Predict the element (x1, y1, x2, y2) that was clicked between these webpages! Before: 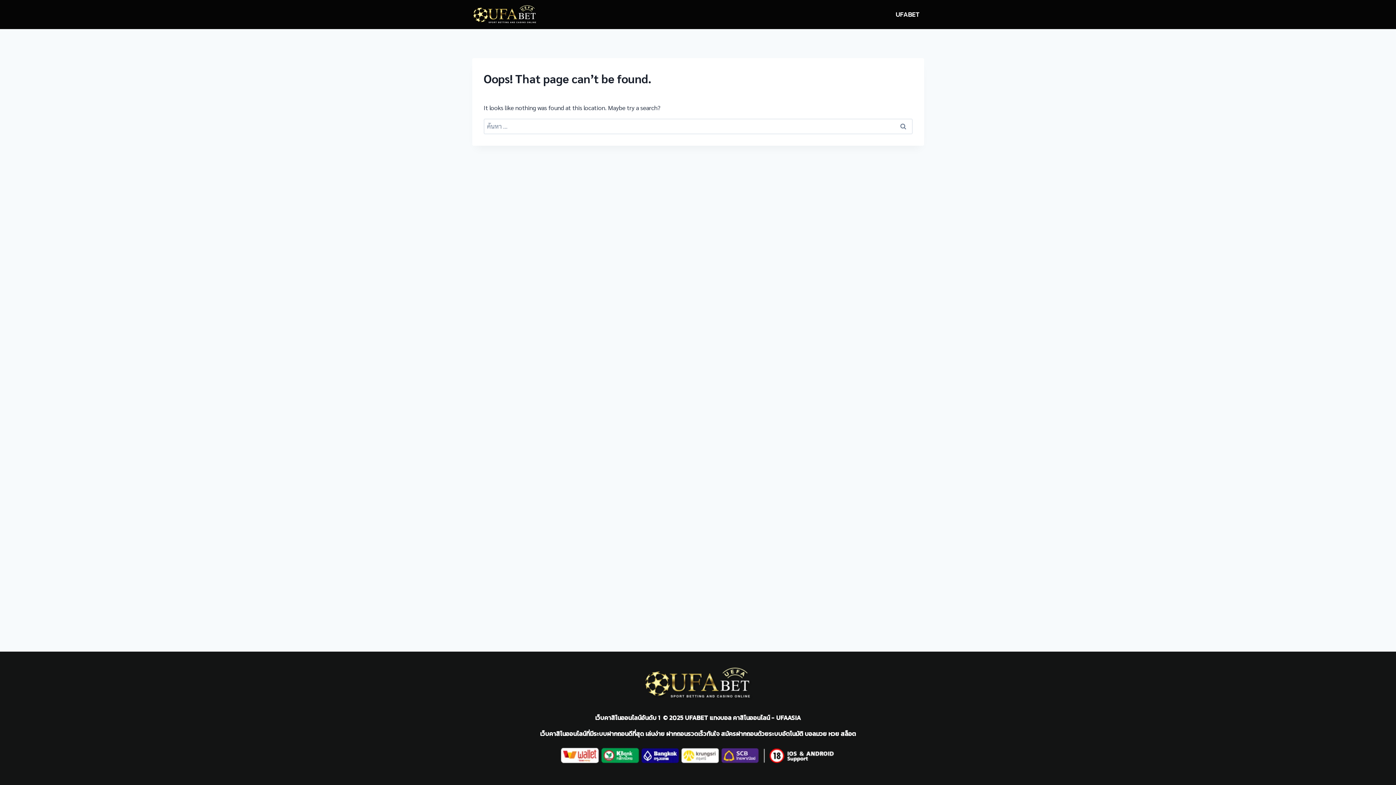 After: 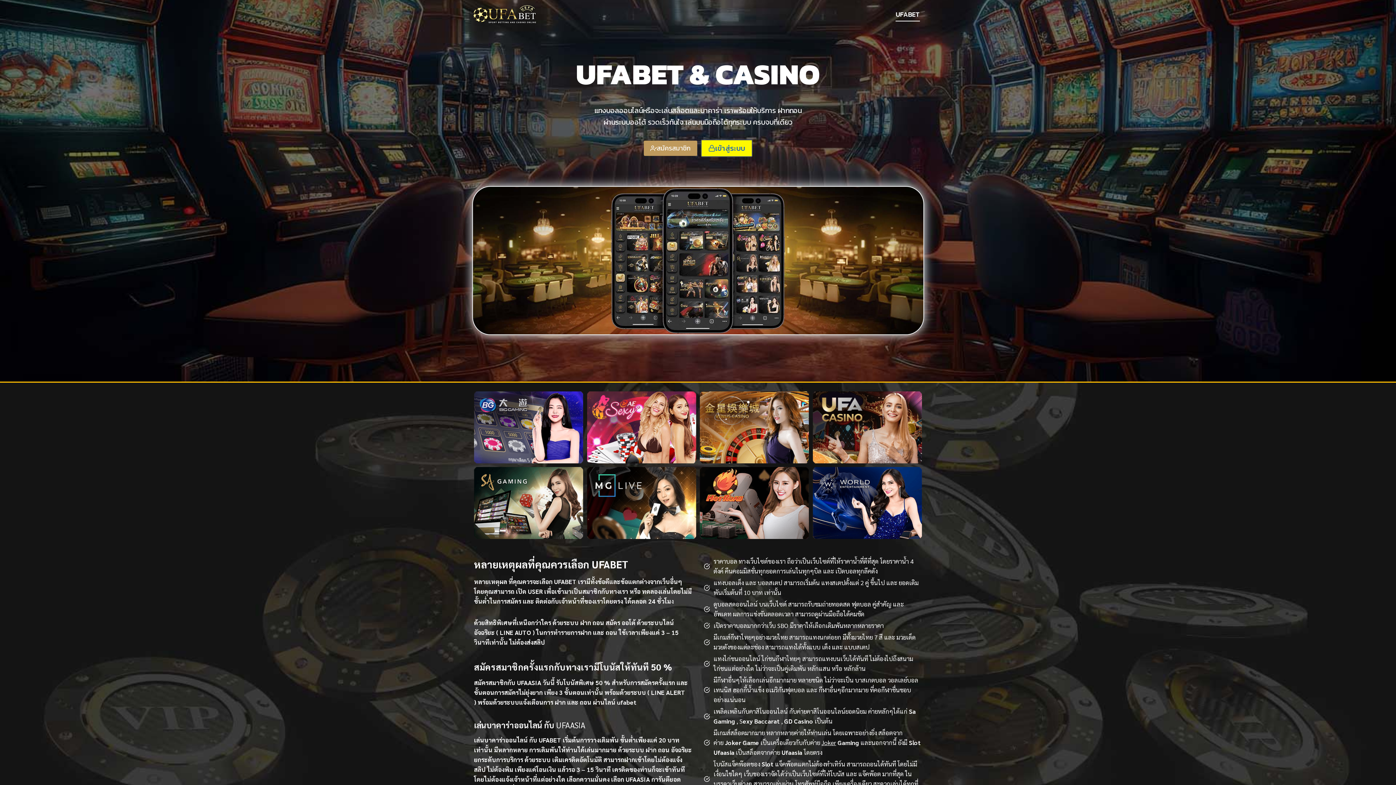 Action: bbox: (472, 4, 537, 24)